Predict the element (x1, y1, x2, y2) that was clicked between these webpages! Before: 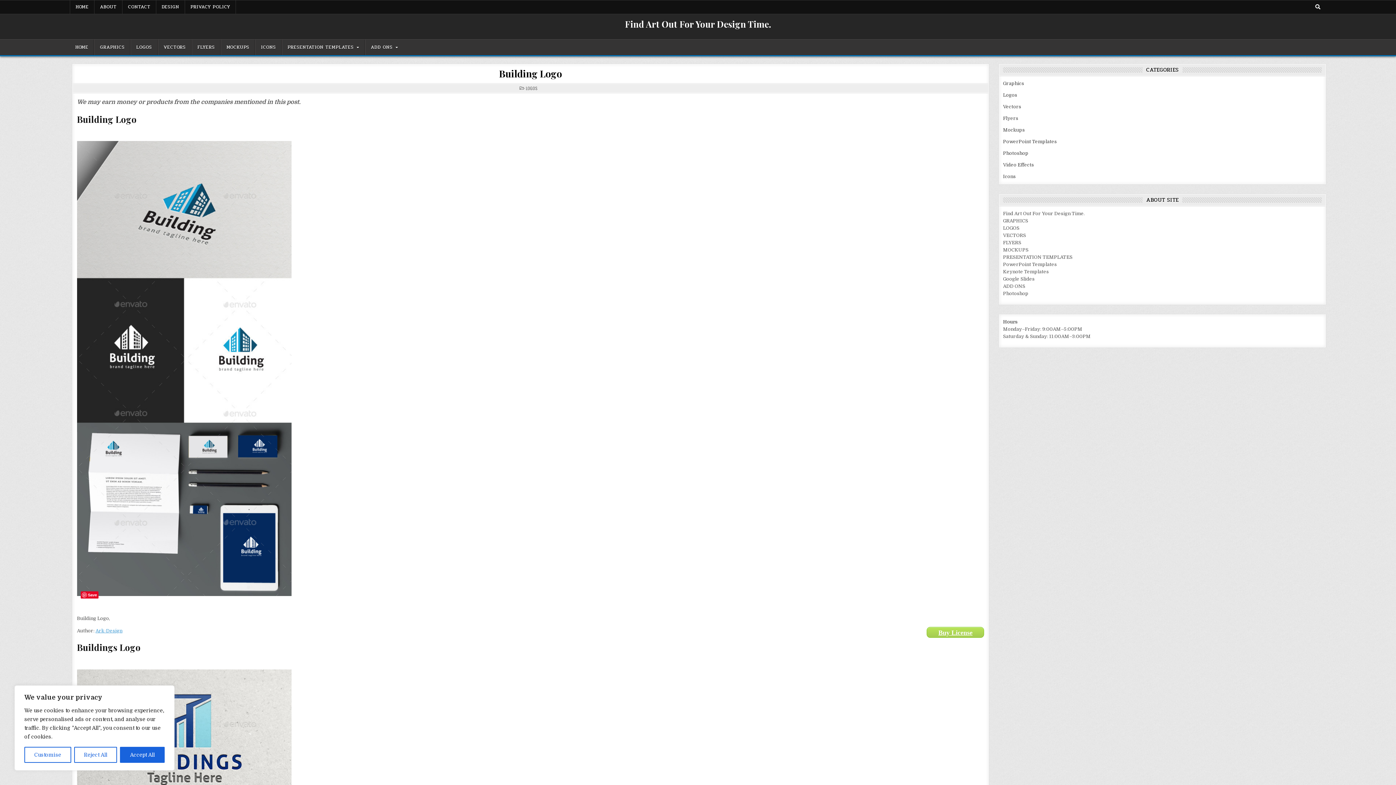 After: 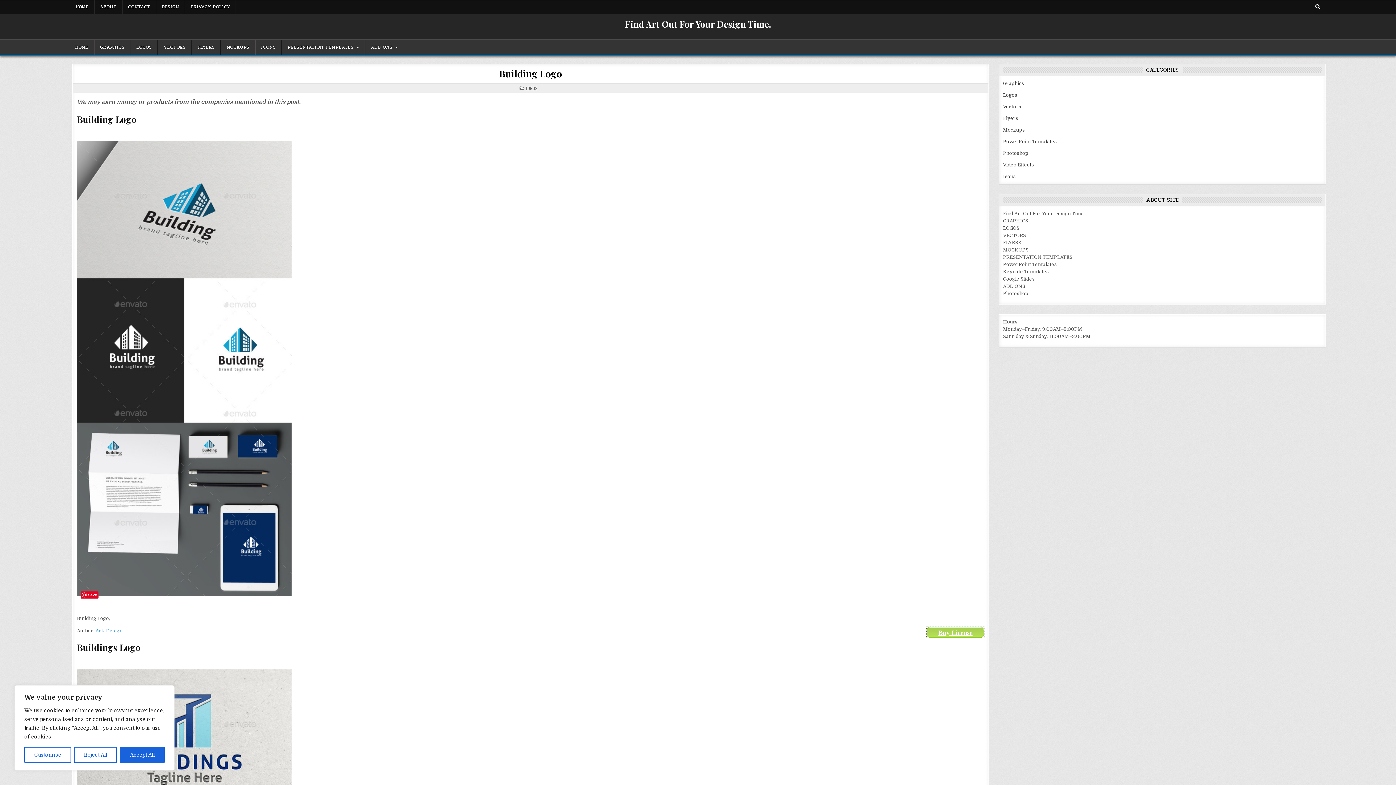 Action: label: Buy License bbox: (926, 627, 984, 638)